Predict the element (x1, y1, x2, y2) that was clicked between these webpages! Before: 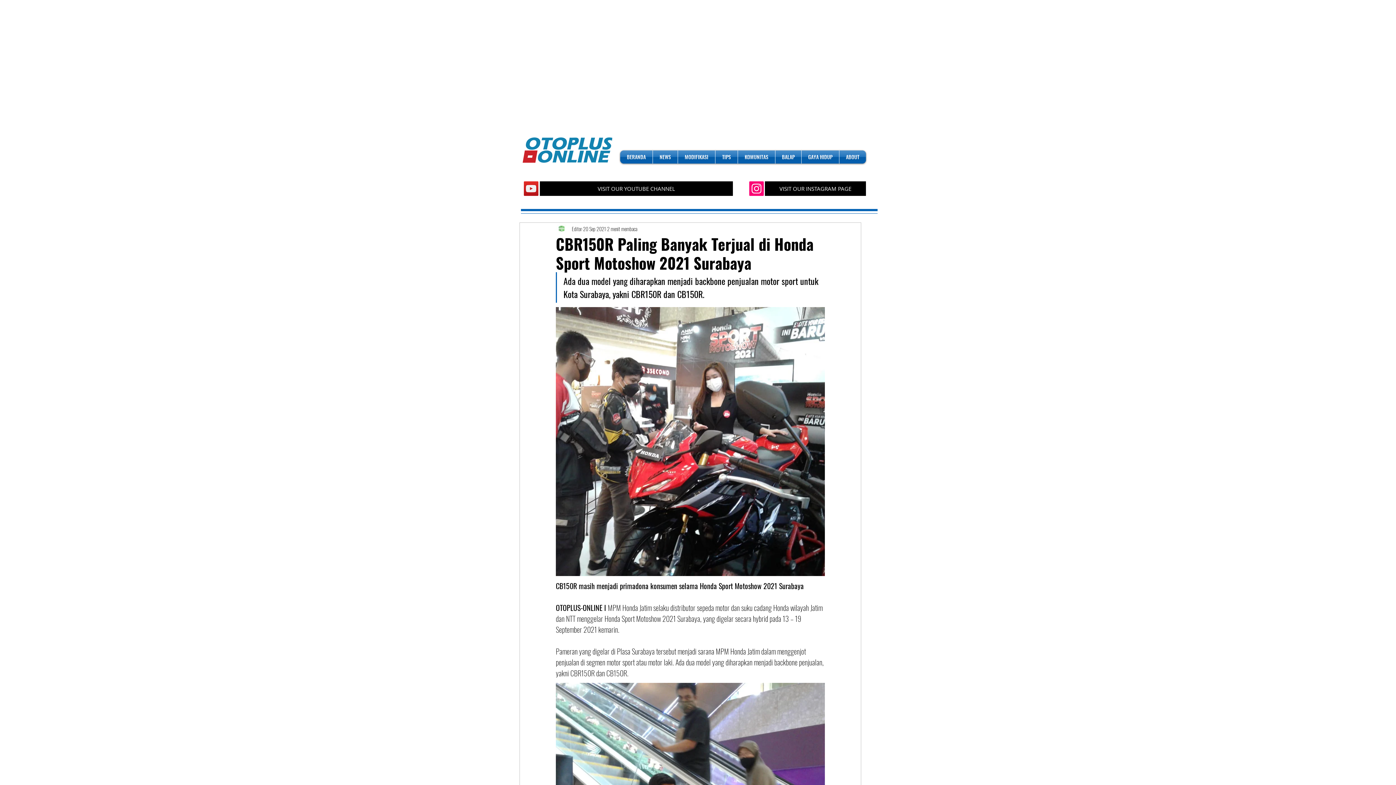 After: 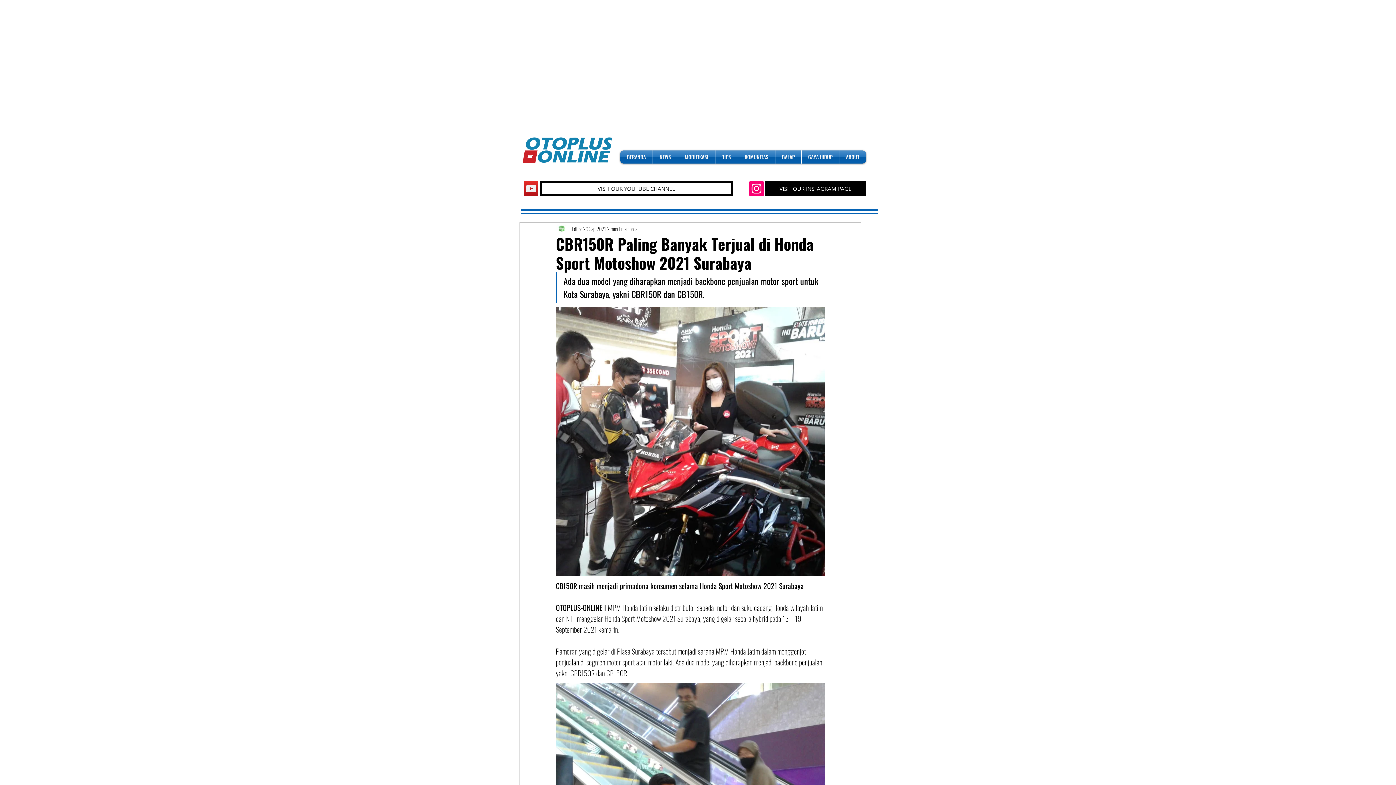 Action: bbox: (540, 181, 733, 196) label: VISIT OUR YOUTUBE CHANNEL